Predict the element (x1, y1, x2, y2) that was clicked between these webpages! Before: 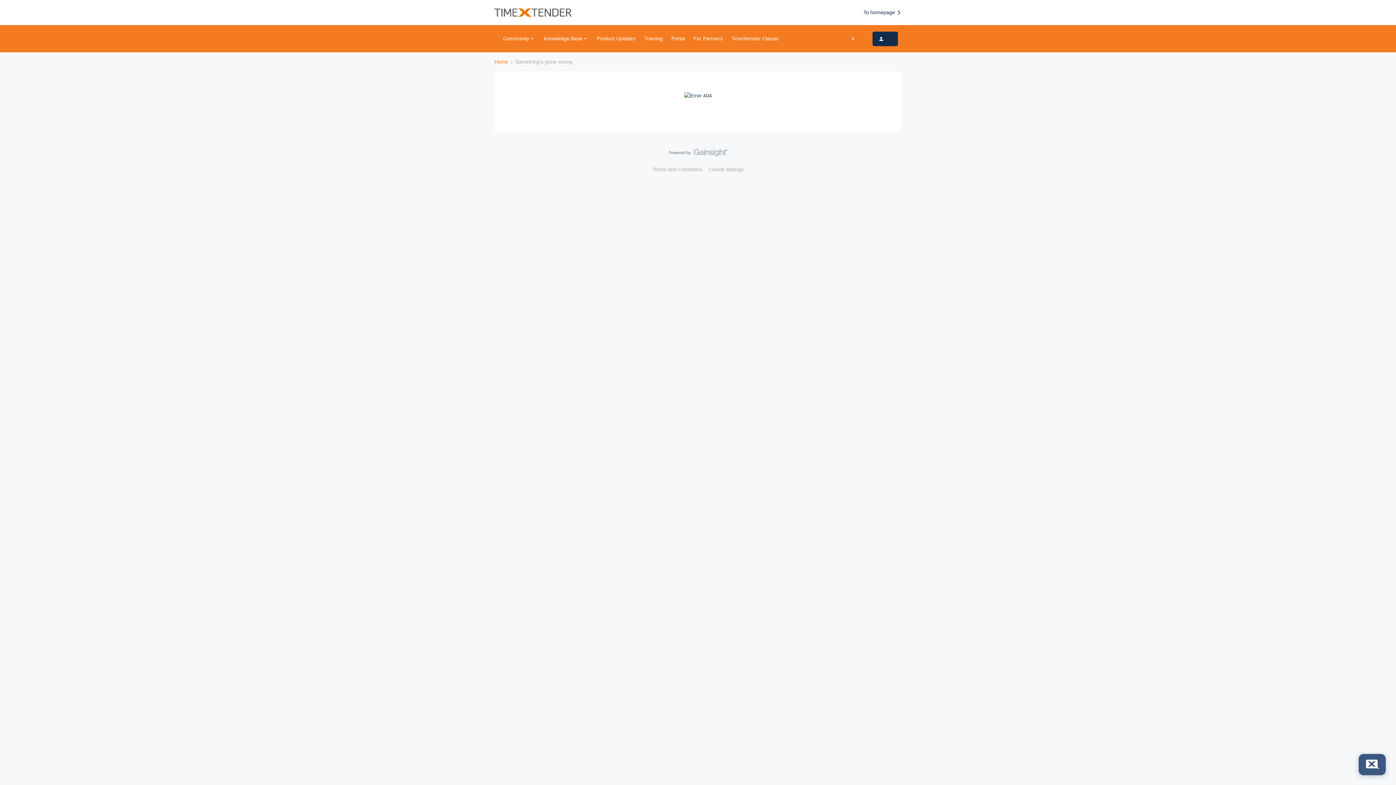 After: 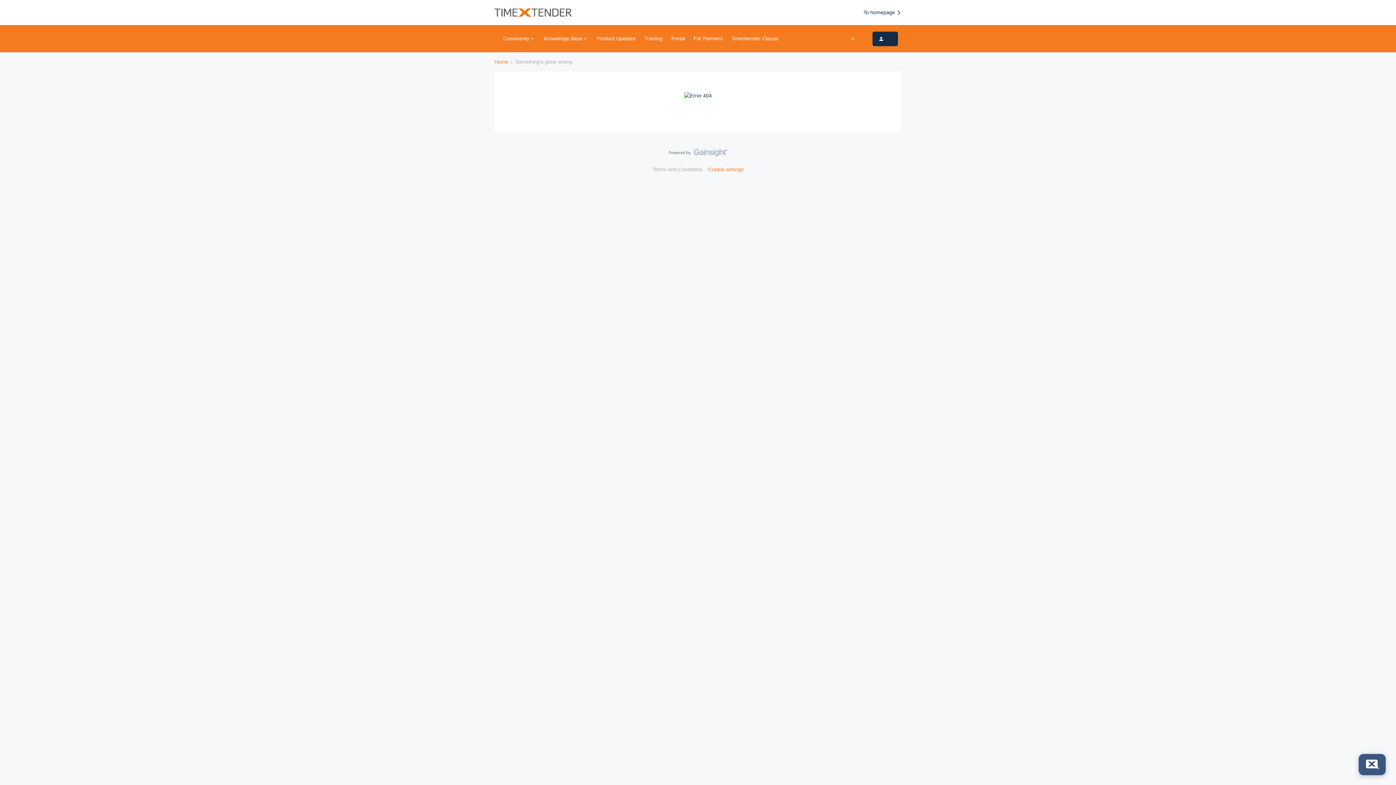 Action: bbox: (705, 166, 746, 172) label: Cookie settings